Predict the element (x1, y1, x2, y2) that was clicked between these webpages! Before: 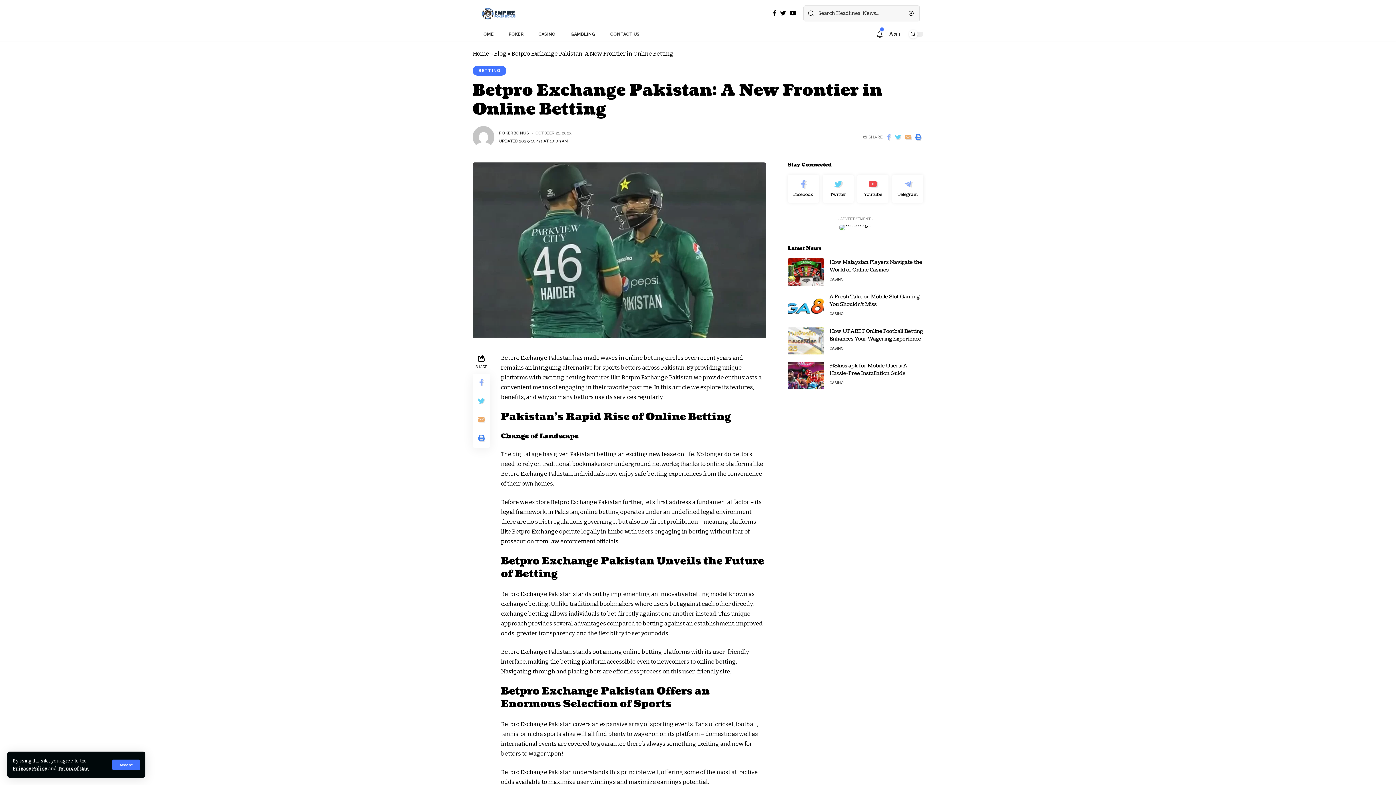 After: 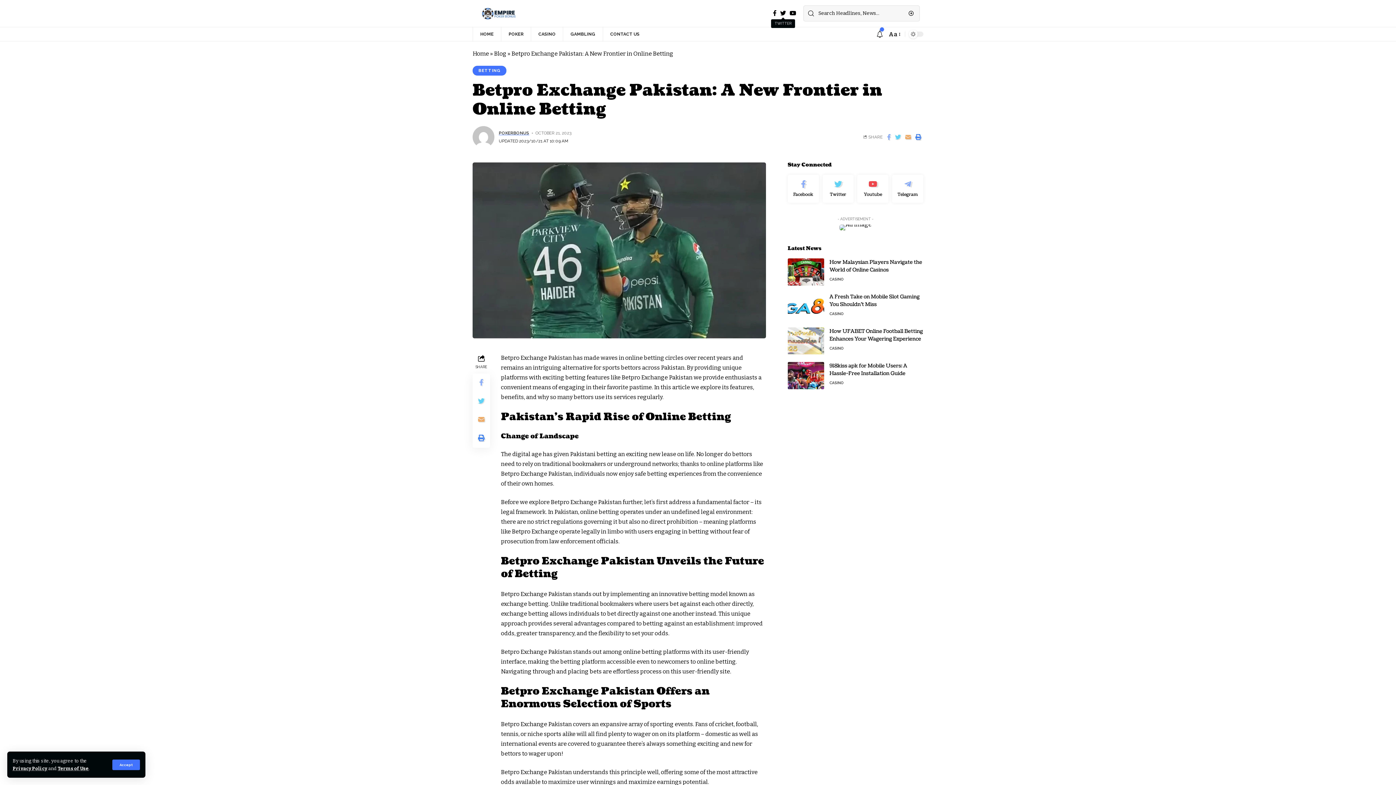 Action: bbox: (778, 10, 788, 17)